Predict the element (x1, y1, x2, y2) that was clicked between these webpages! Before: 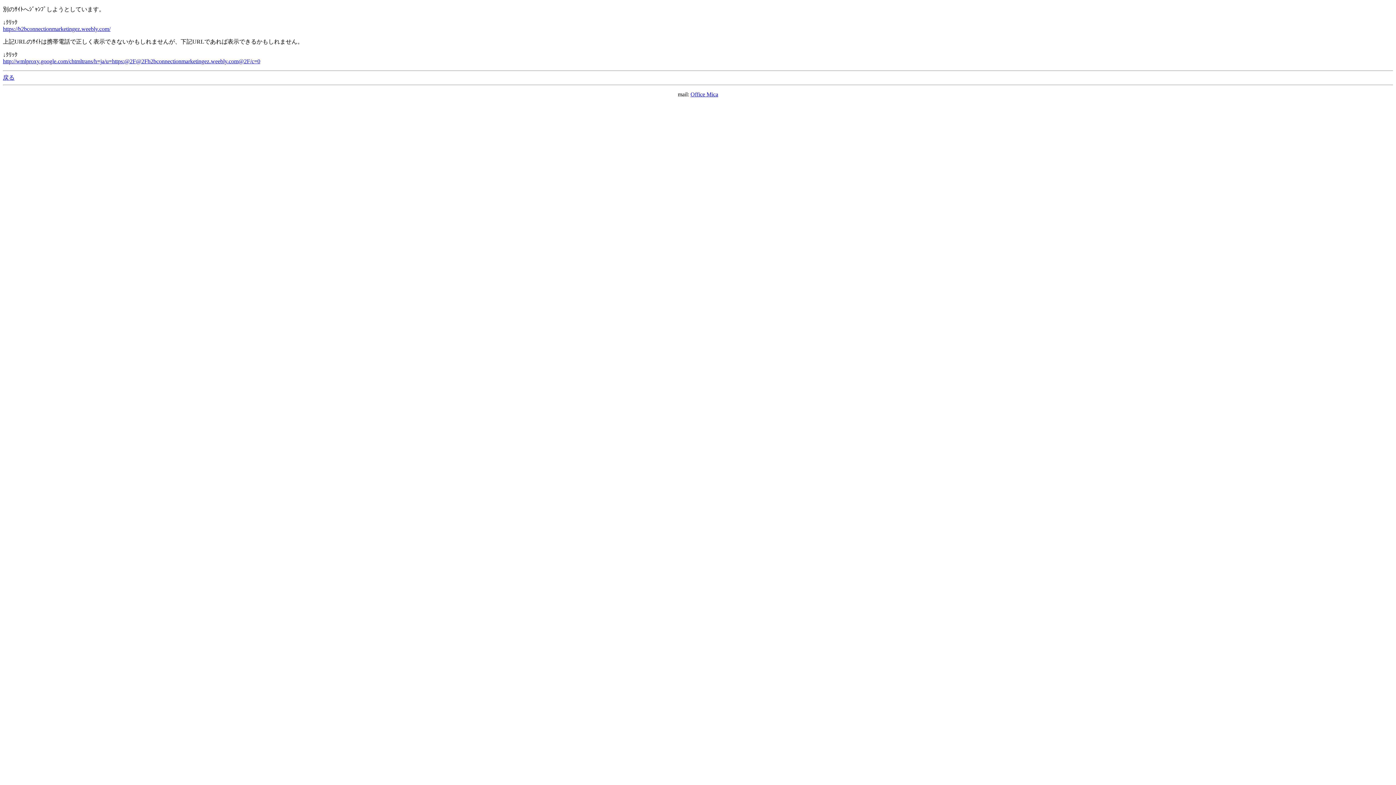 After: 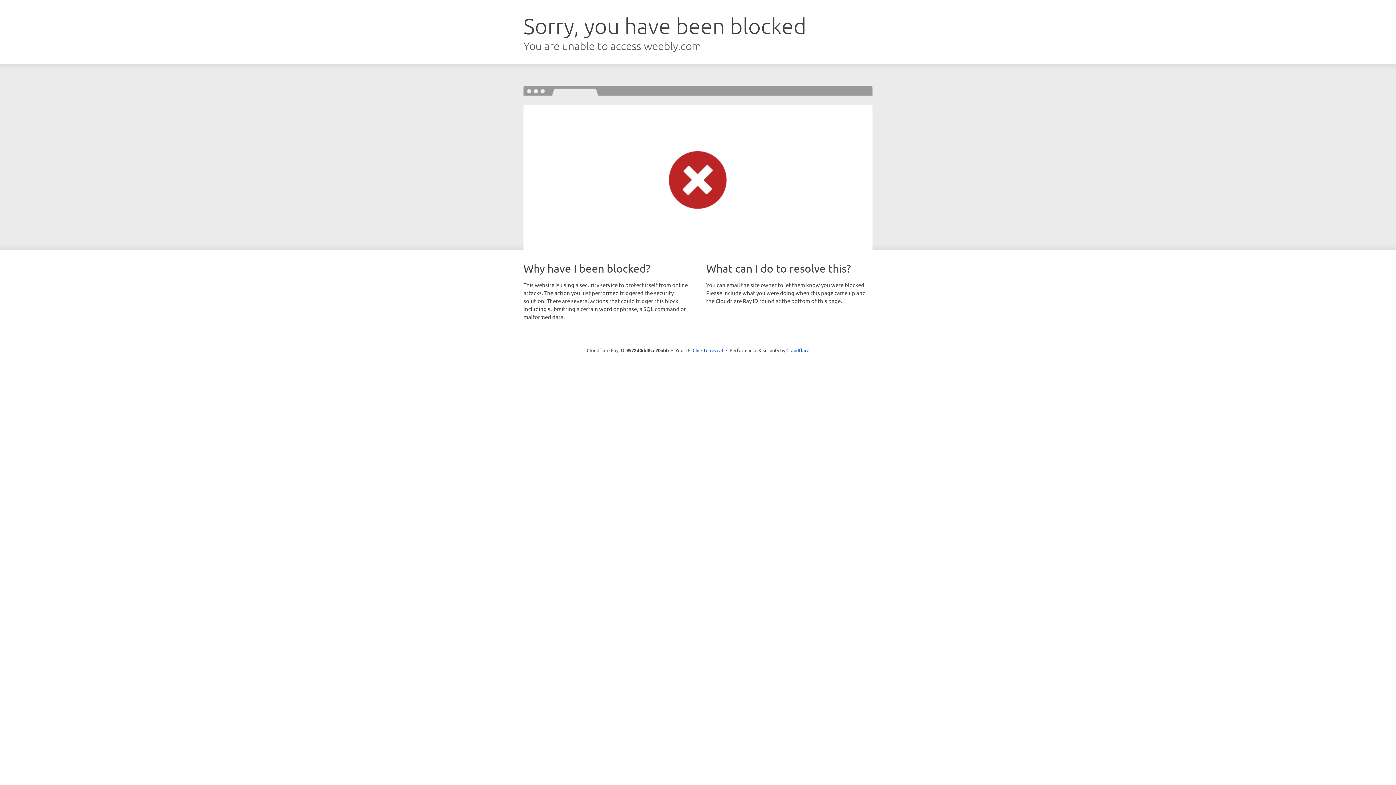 Action: bbox: (2, 25, 110, 32) label: https://b2bconnectionmarketingez.weebly.com/